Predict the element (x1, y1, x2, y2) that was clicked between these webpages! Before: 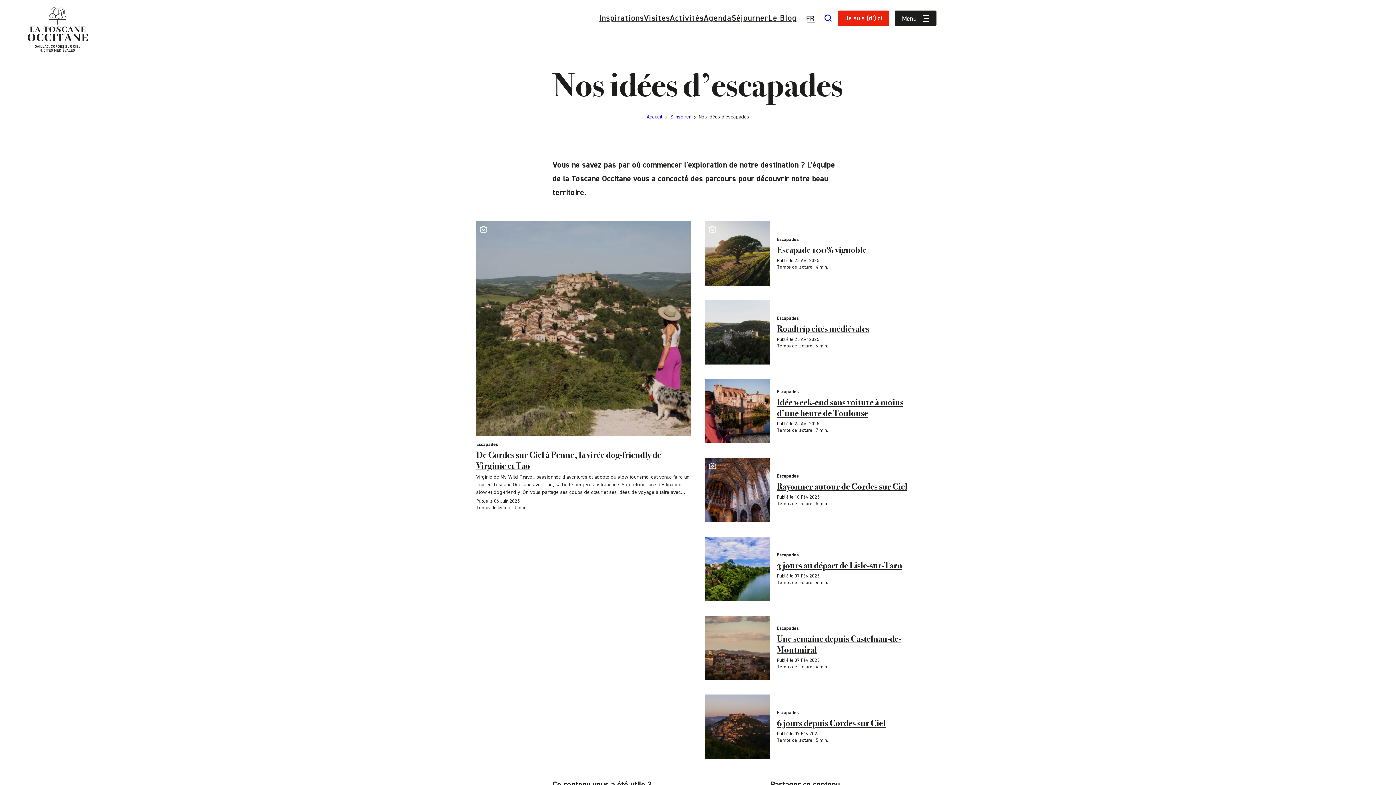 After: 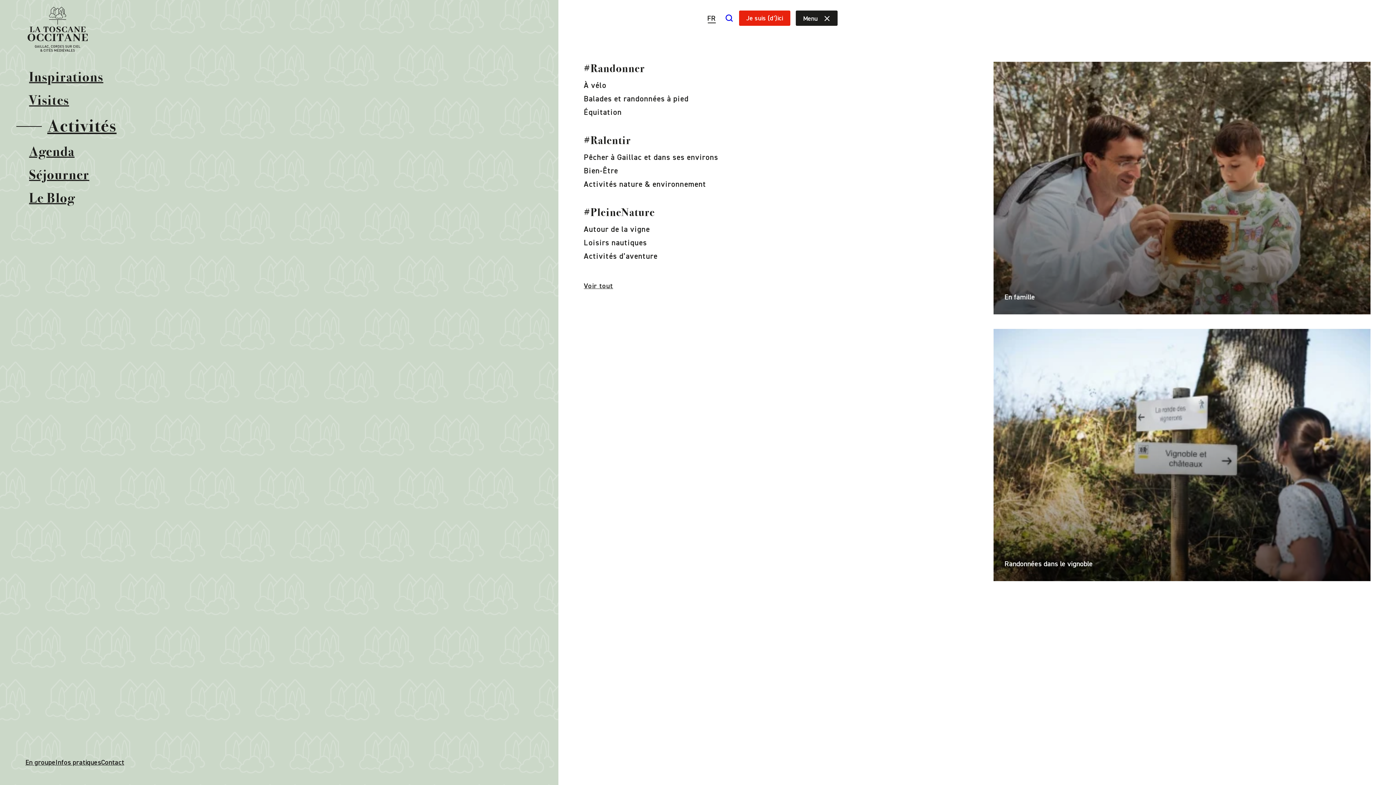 Action: bbox: (670, 12, 703, 23) label: Activités